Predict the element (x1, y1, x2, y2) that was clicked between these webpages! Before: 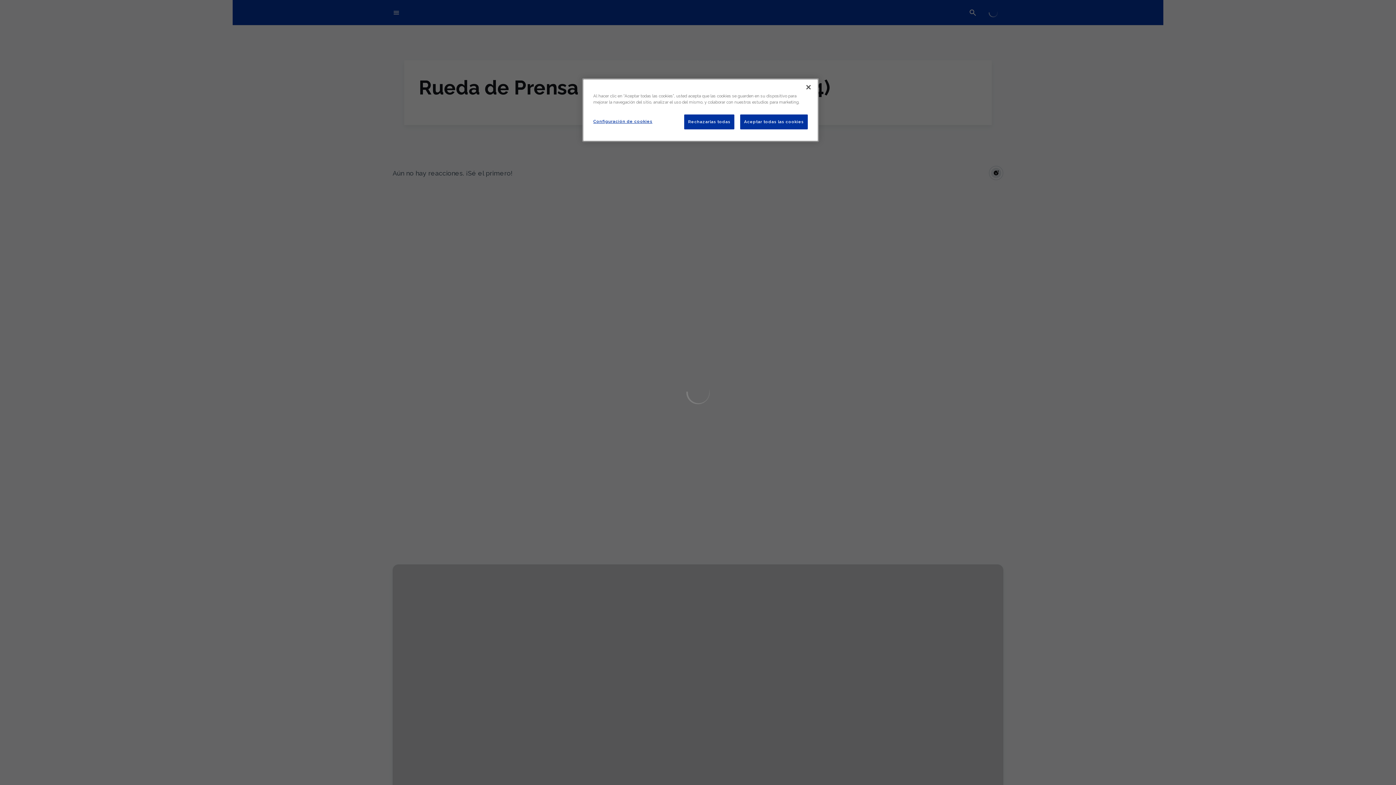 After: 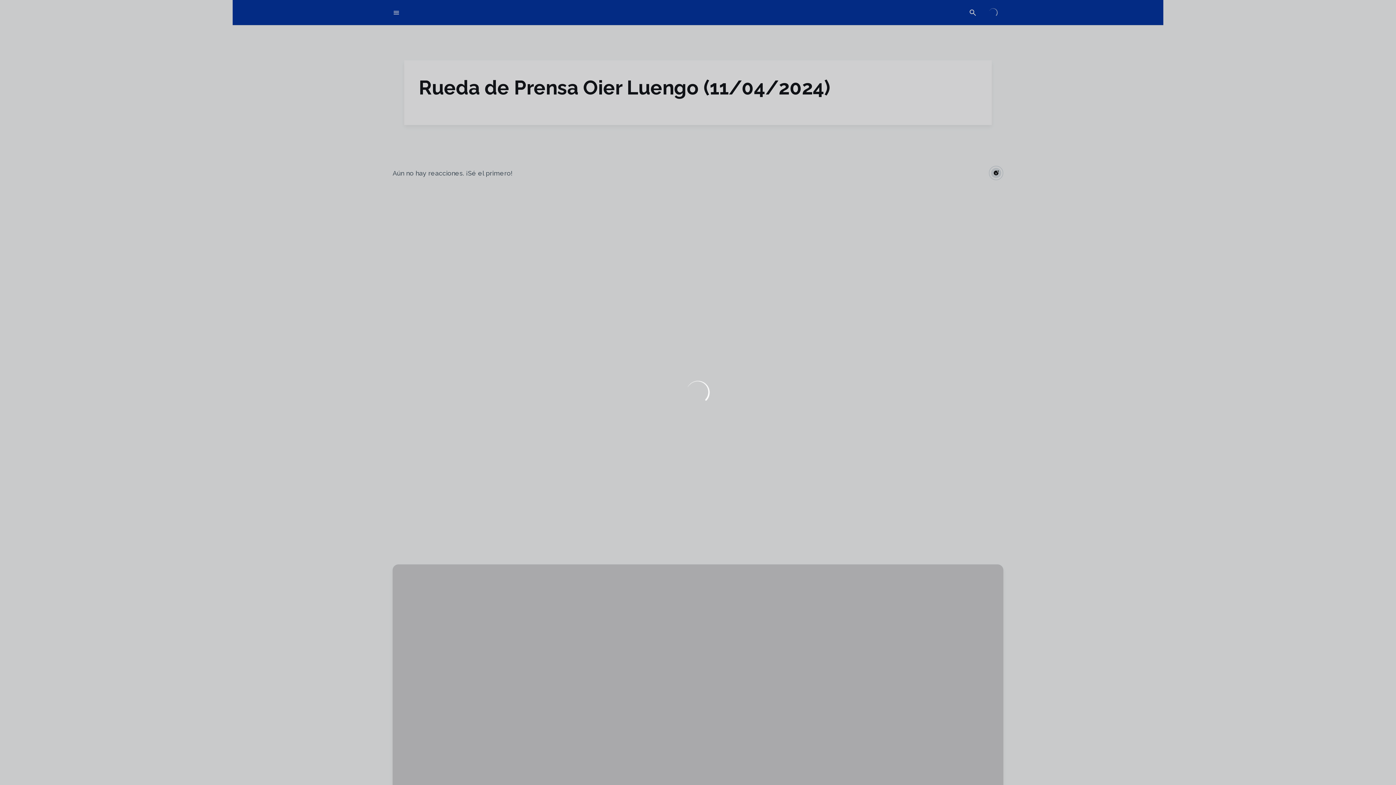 Action: bbox: (740, 114, 808, 129) label: Aceptar todas las cookies